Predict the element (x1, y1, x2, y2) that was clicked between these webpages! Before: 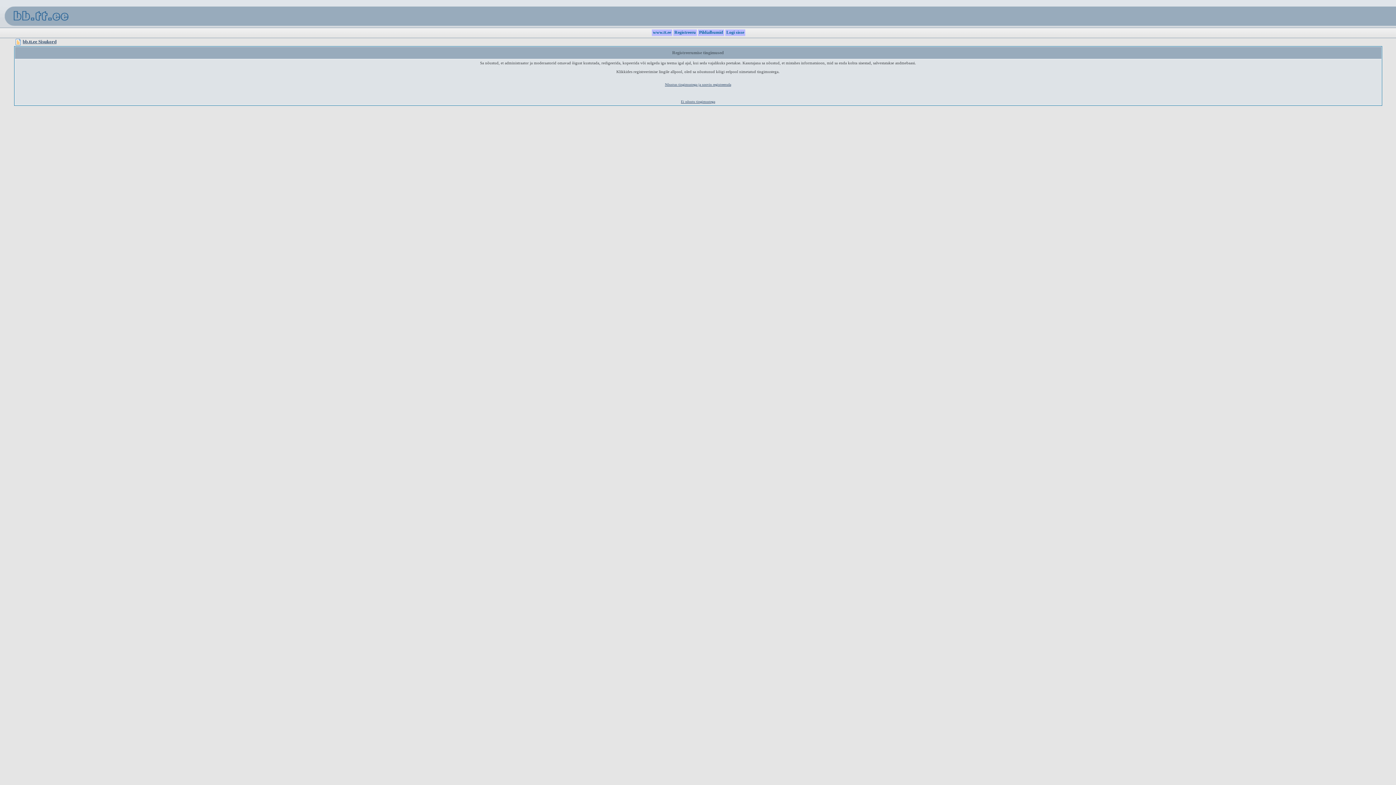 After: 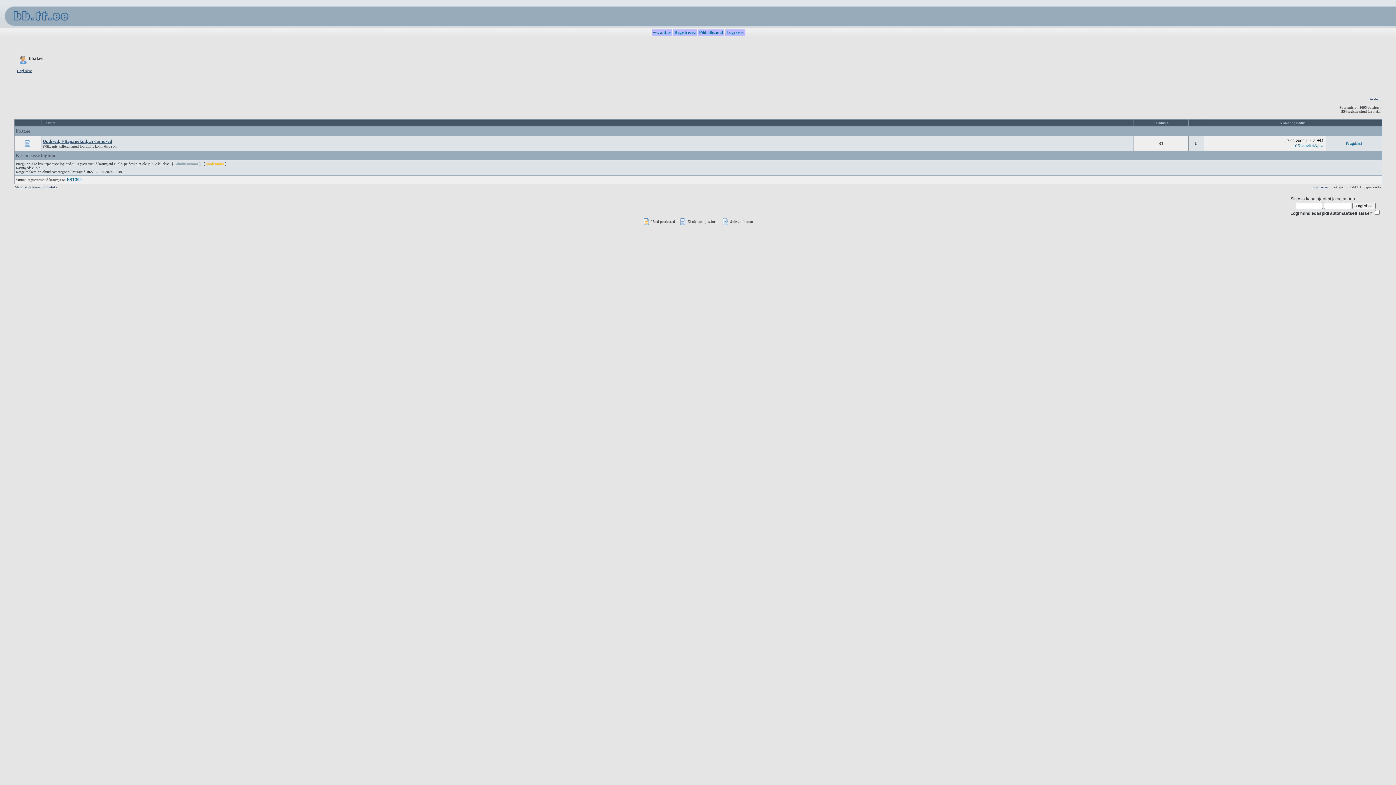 Action: label: Ei nõustu tingimustega bbox: (681, 99, 715, 103)